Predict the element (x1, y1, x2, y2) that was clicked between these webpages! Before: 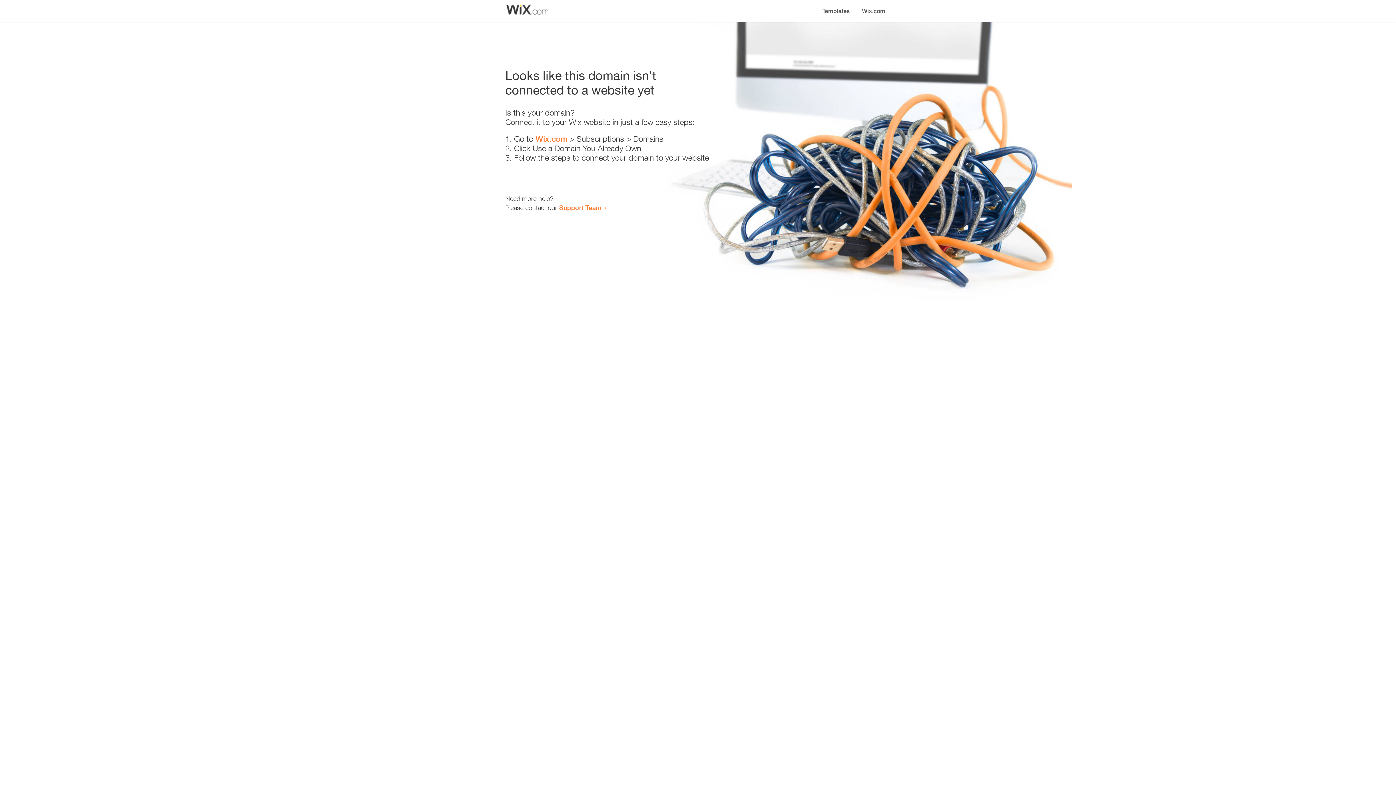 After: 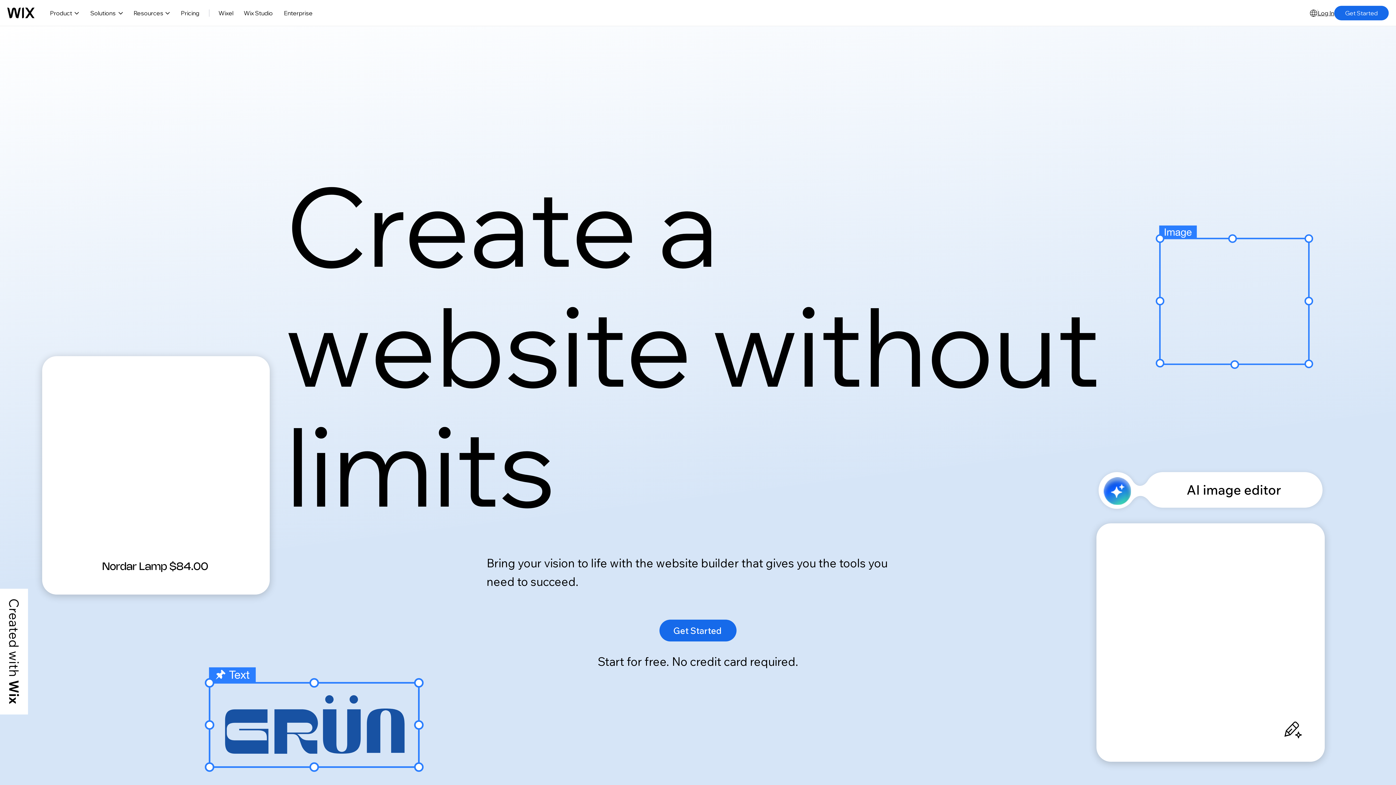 Action: label: Wix.com bbox: (856, 0, 890, 14)